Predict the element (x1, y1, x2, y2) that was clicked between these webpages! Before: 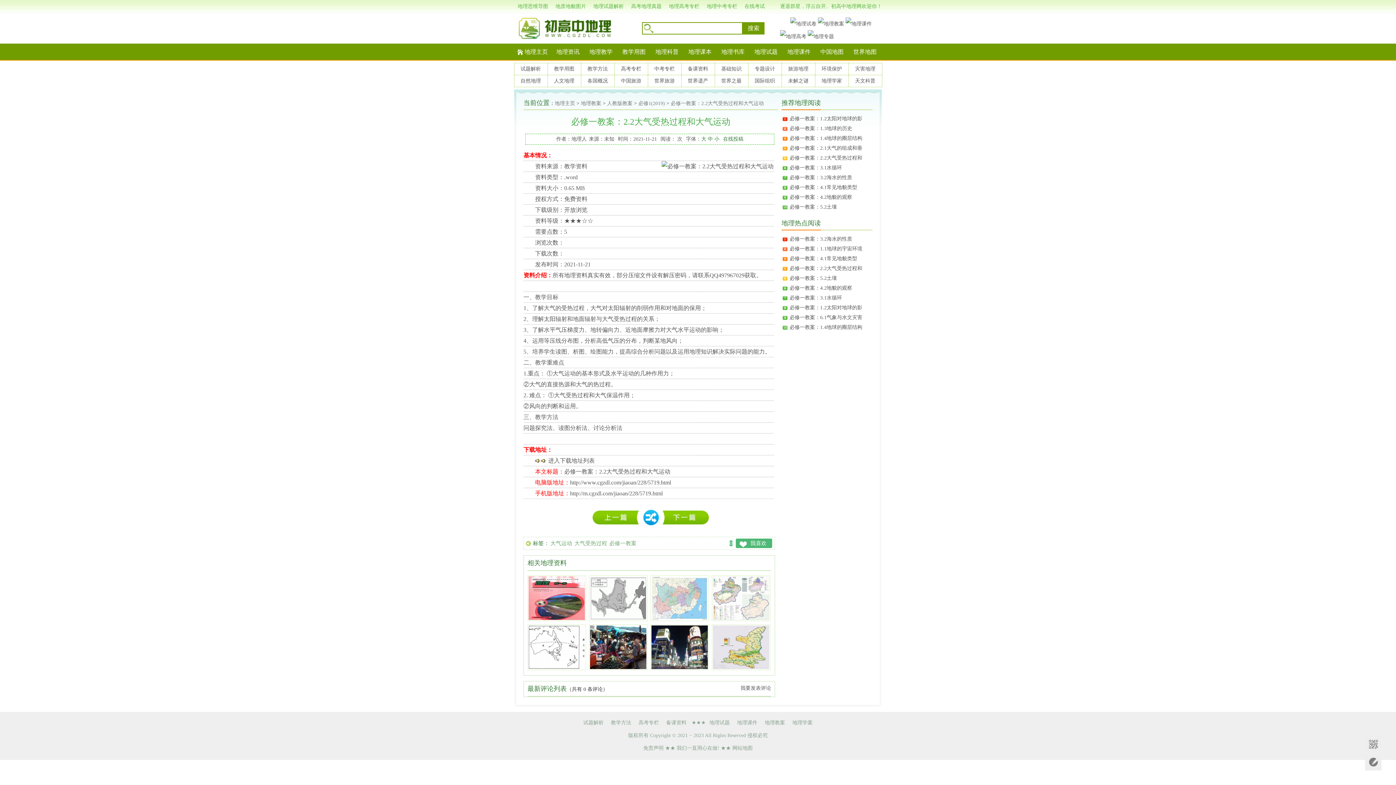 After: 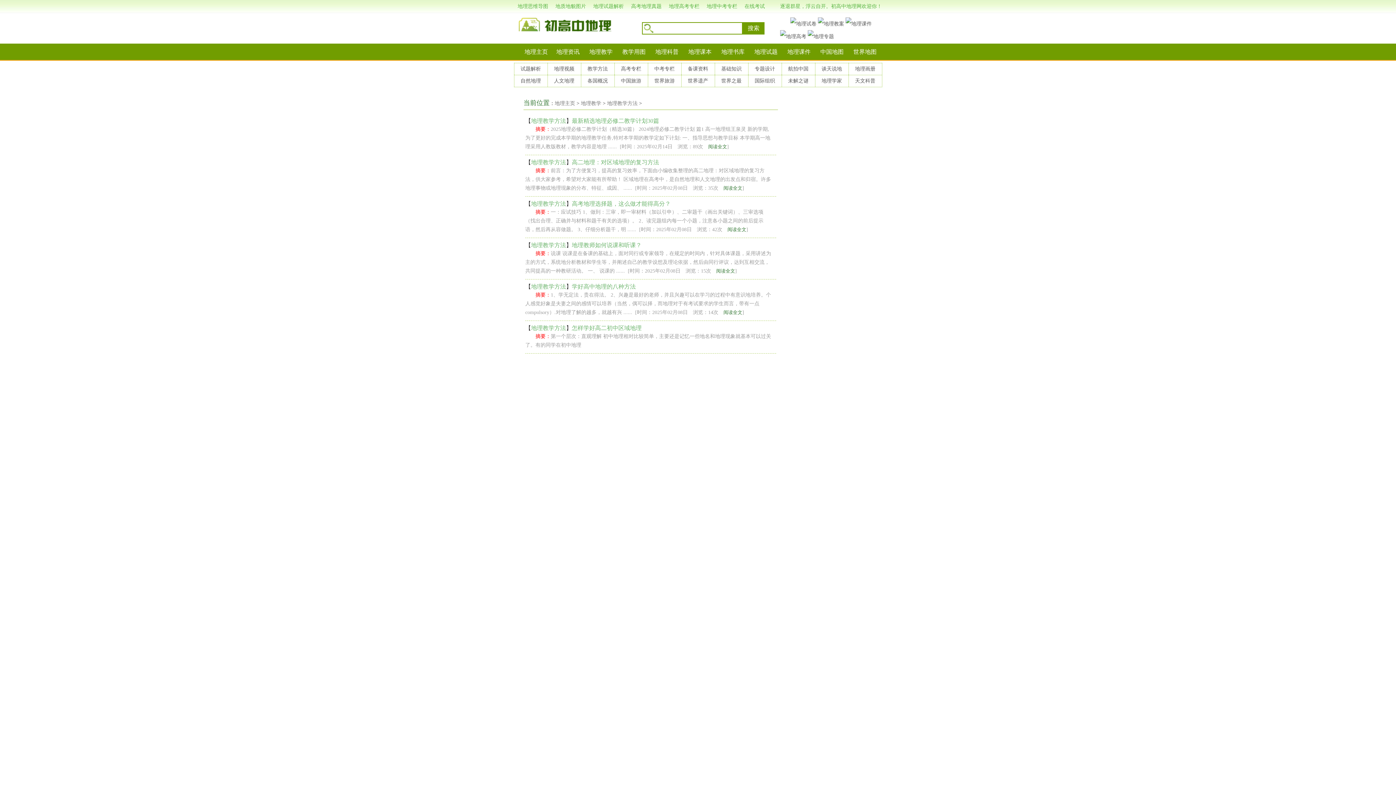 Action: bbox: (611, 720, 631, 725) label: 教学方法